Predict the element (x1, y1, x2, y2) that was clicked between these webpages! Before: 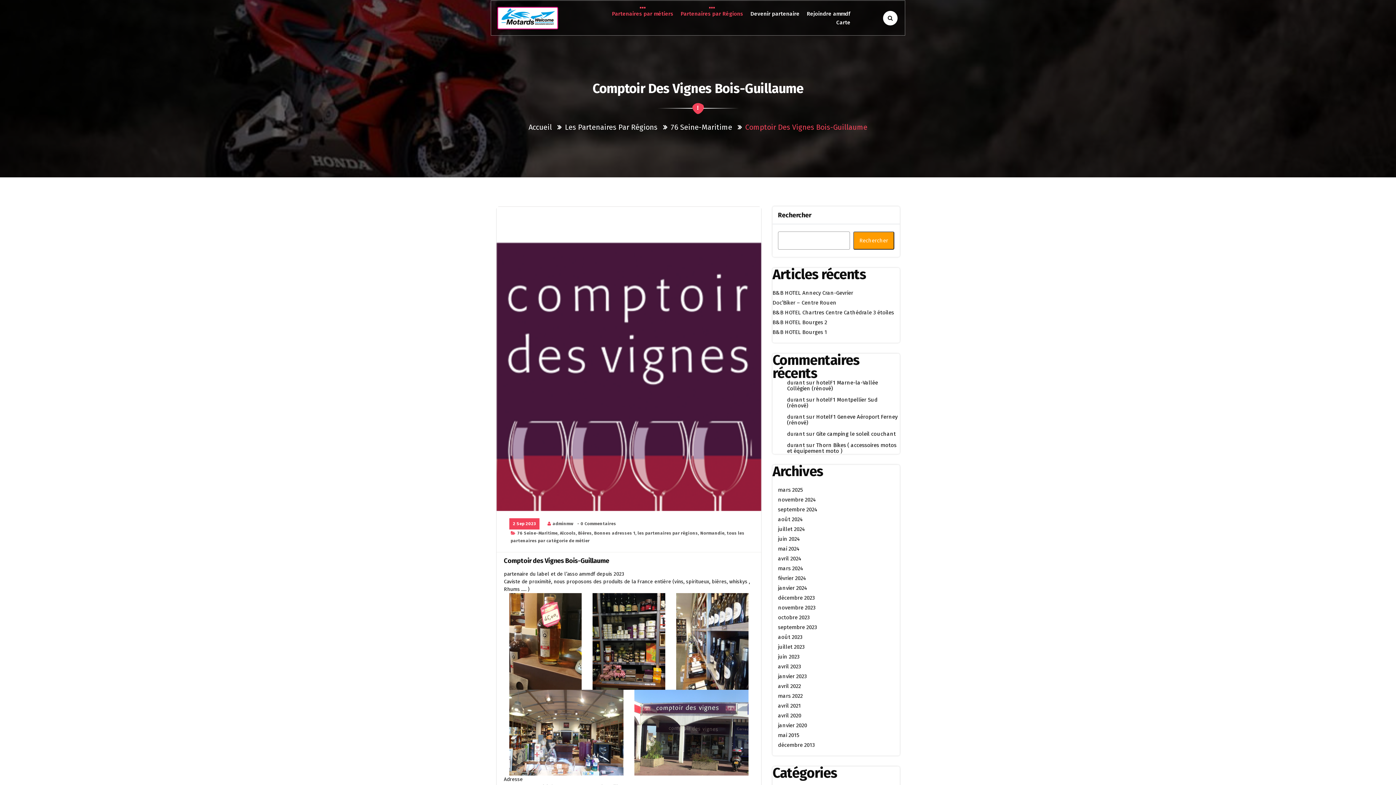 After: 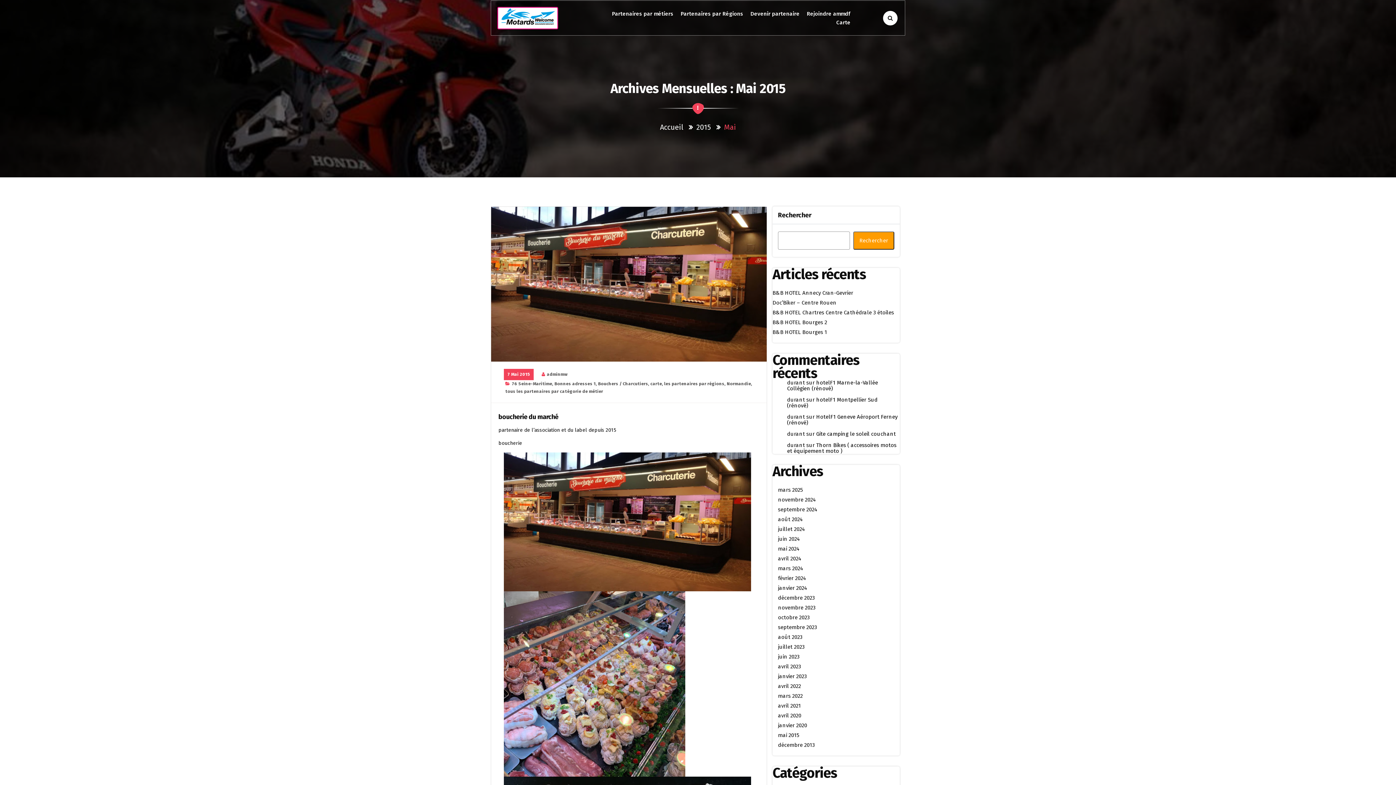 Action: label: mai 2015 bbox: (778, 732, 799, 738)